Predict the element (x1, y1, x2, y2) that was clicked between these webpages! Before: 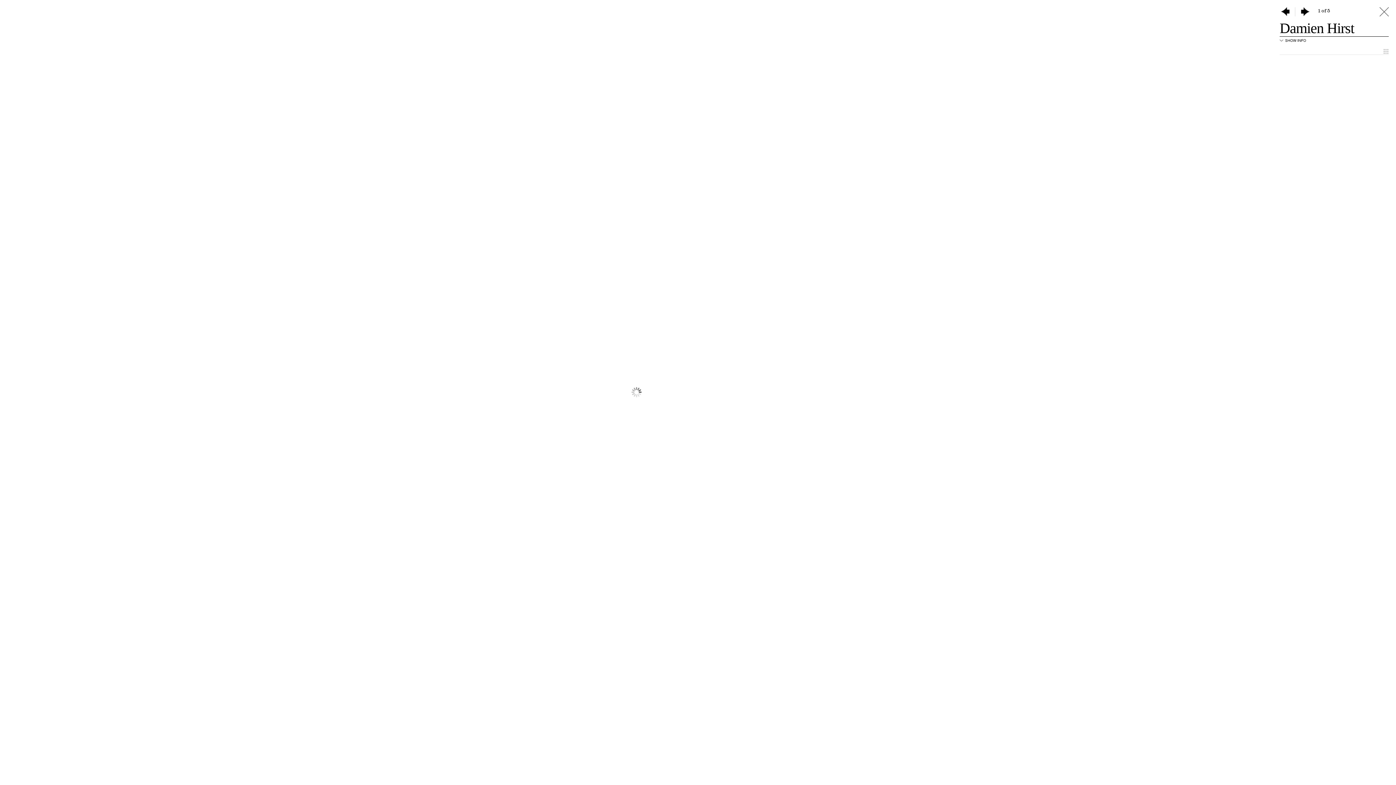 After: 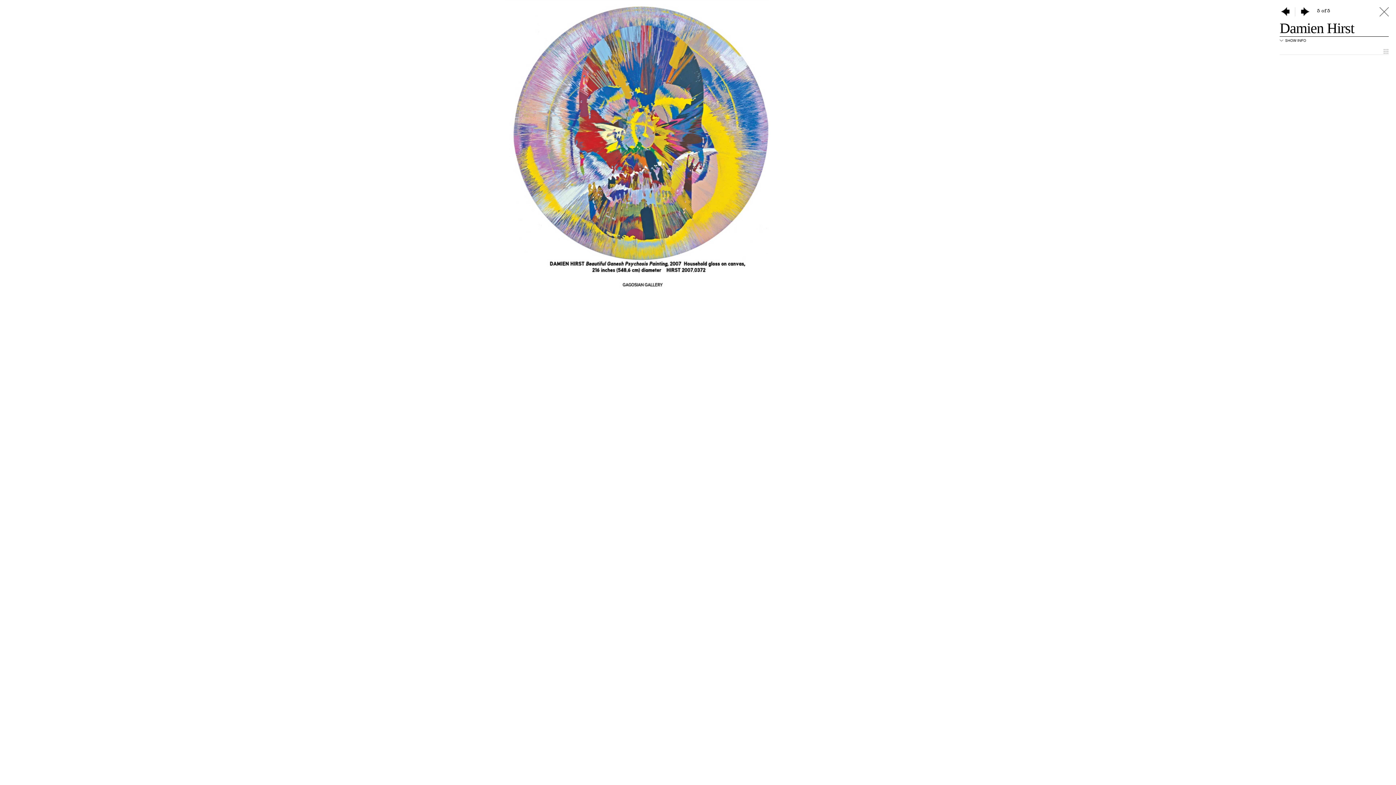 Action: bbox: (1280, 10, 1295, 17)